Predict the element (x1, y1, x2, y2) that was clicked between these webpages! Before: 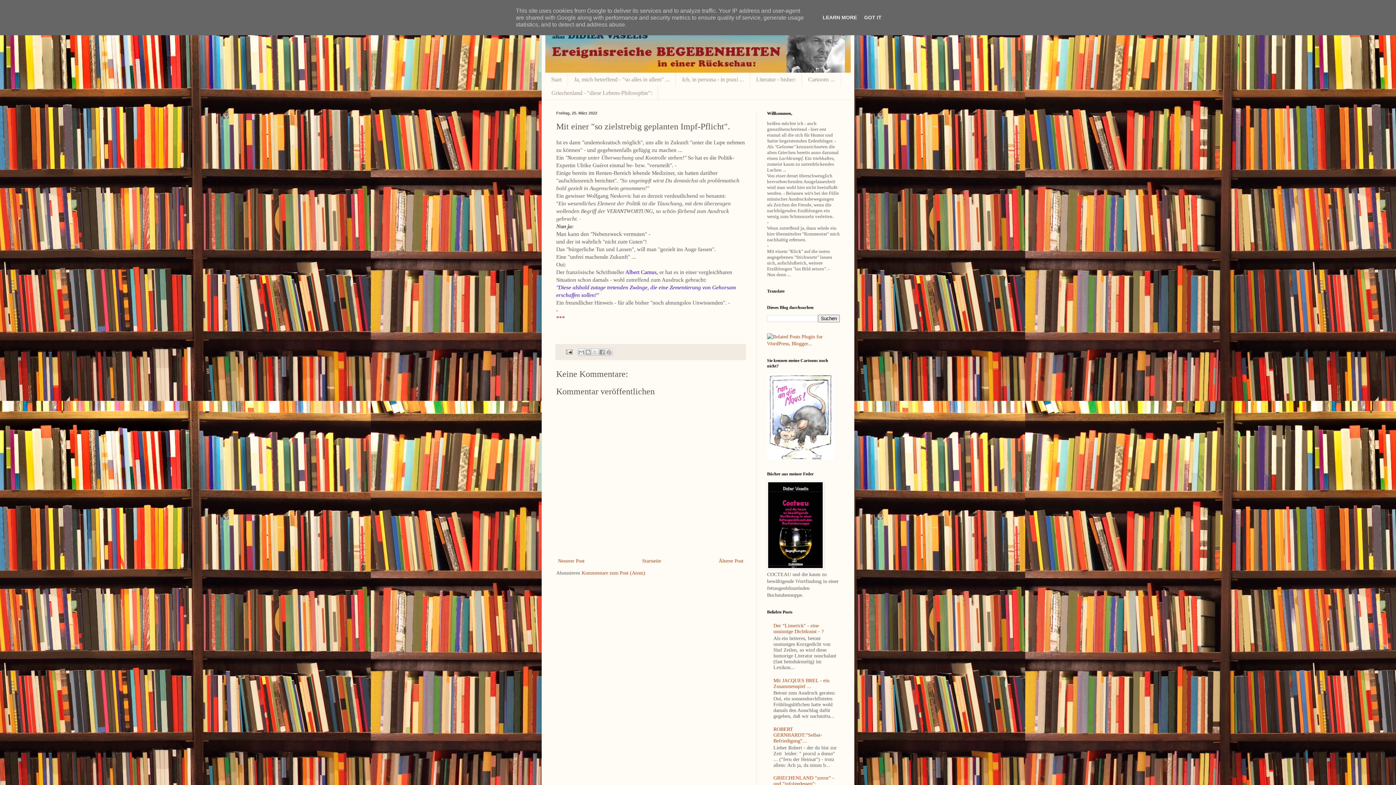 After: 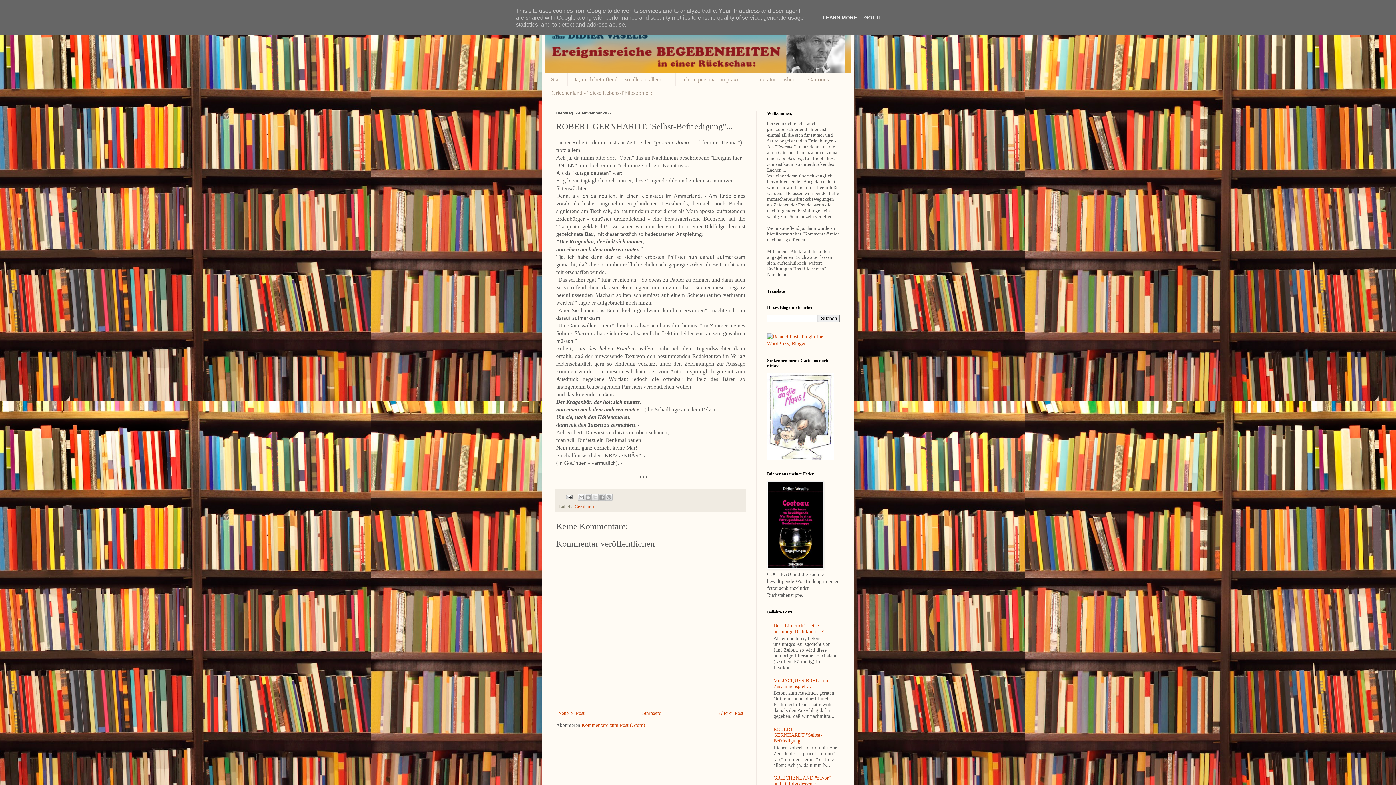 Action: bbox: (773, 726, 822, 743) label: ROBERT GERNHARDT:"Selbst-Befriedigung"...